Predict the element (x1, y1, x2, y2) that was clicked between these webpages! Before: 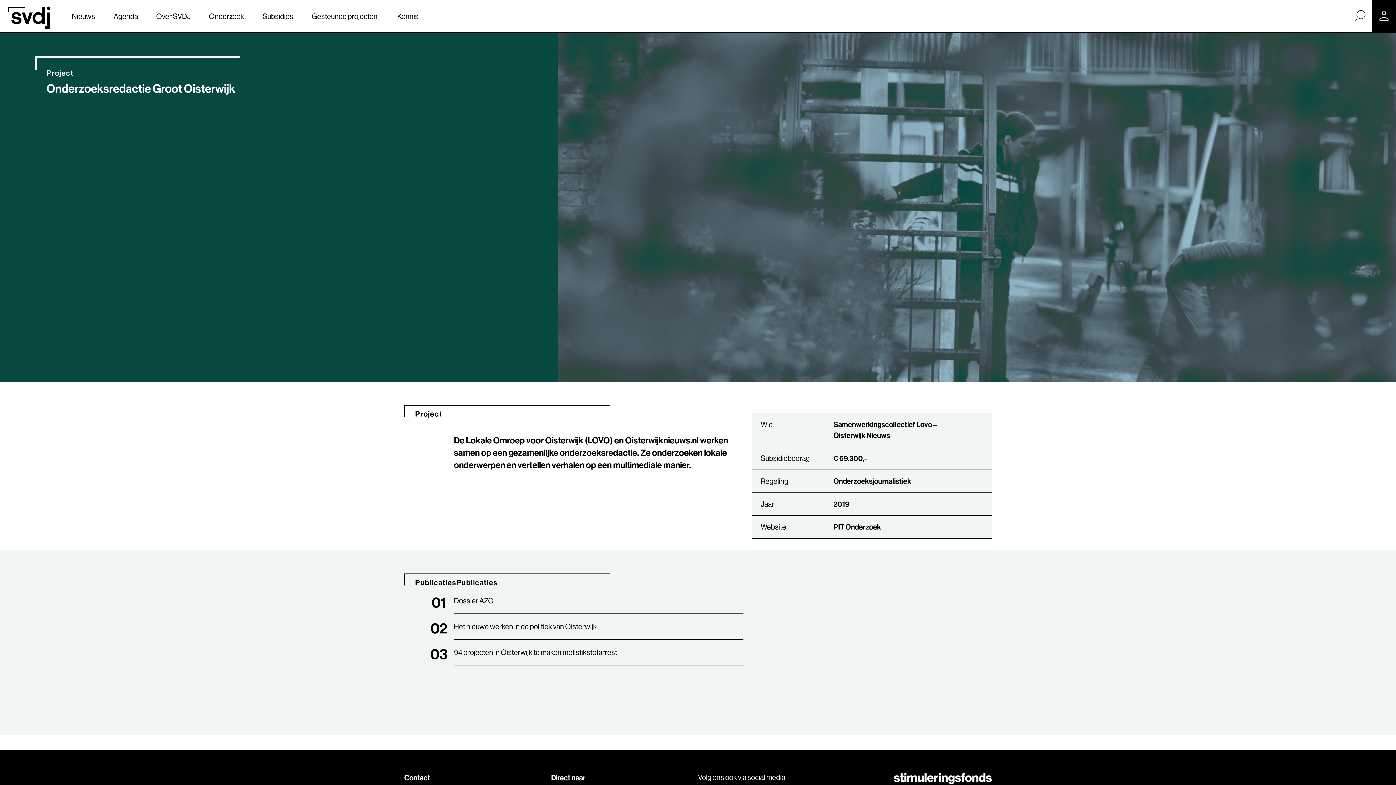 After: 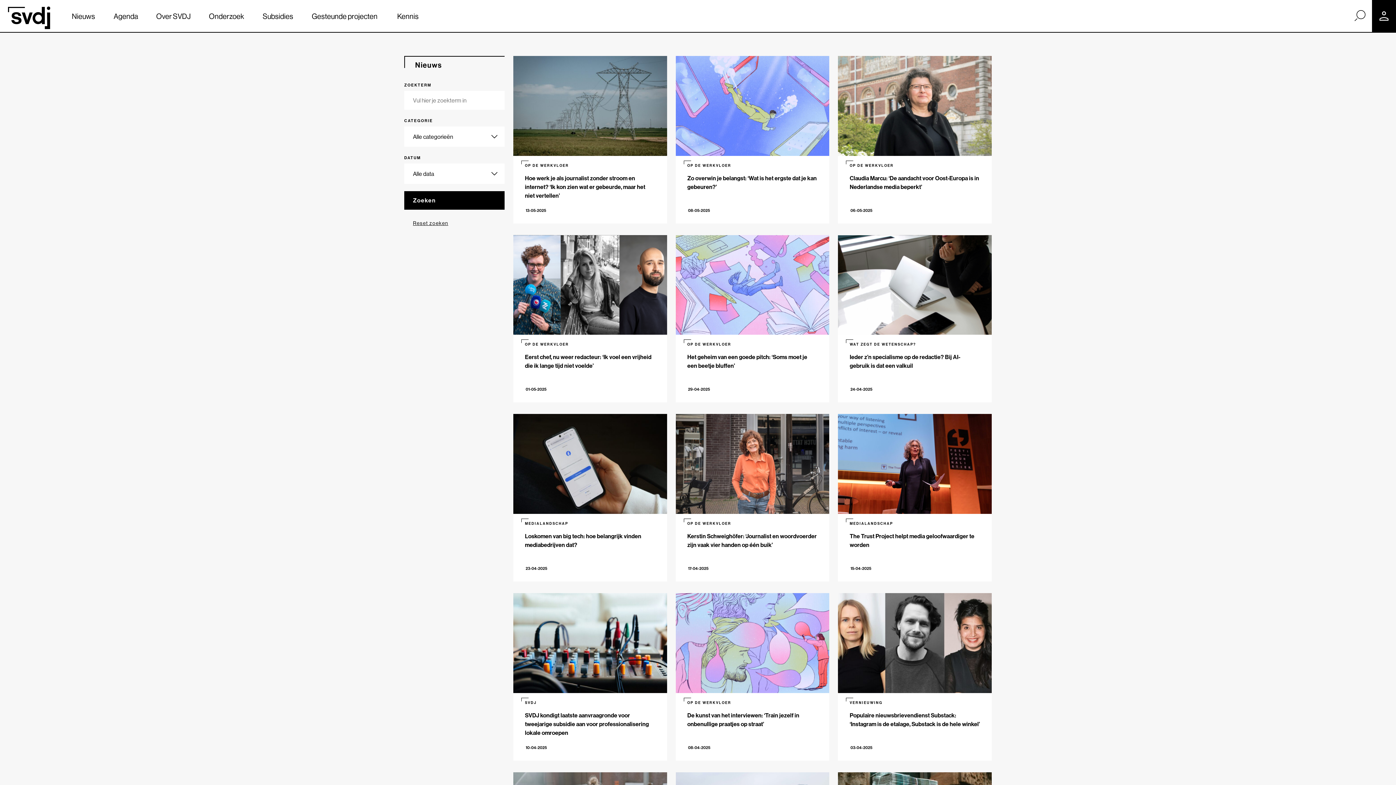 Action: bbox: (62, 0, 104, 32) label: Nieuws